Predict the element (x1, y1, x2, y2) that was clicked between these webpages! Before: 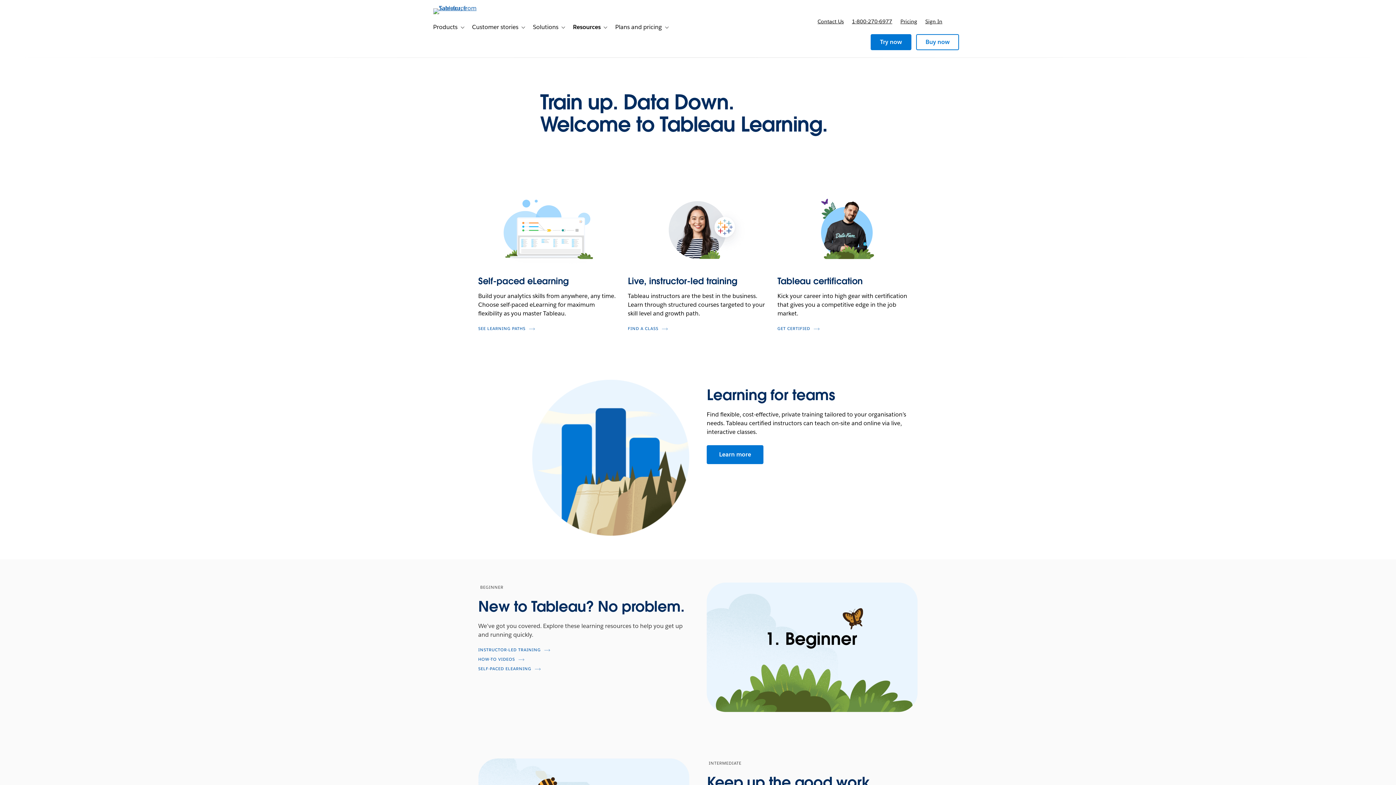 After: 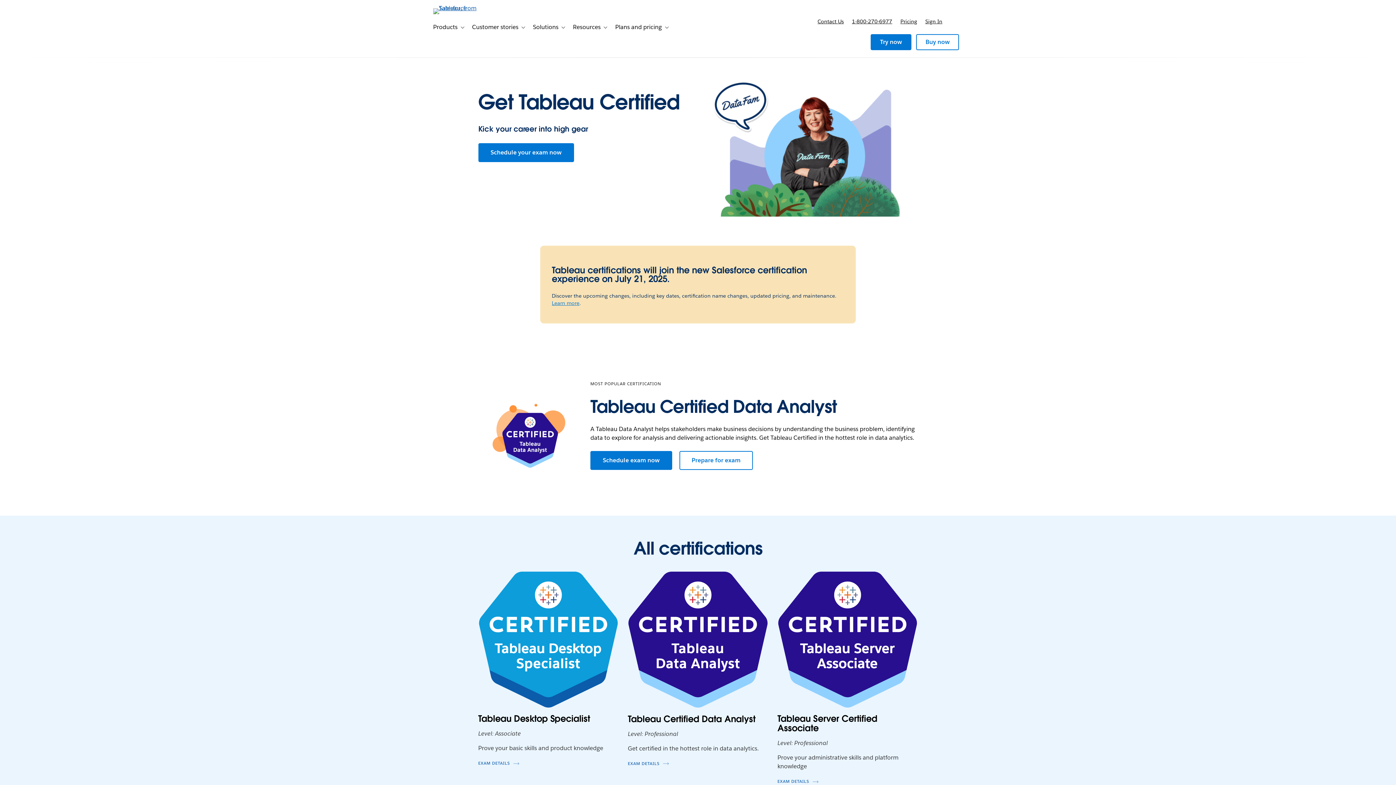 Action: bbox: (777, 326, 821, 331) label: GET CERTIFIED